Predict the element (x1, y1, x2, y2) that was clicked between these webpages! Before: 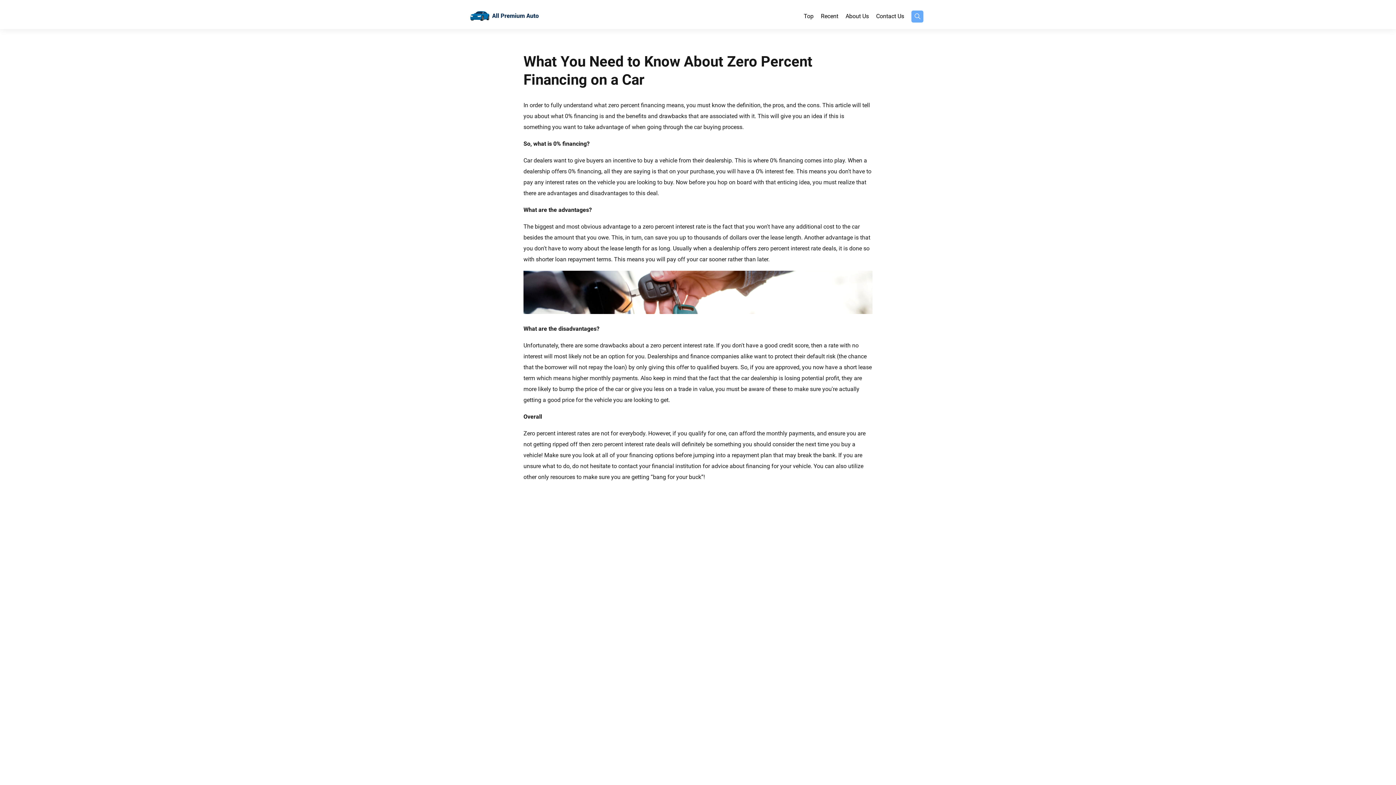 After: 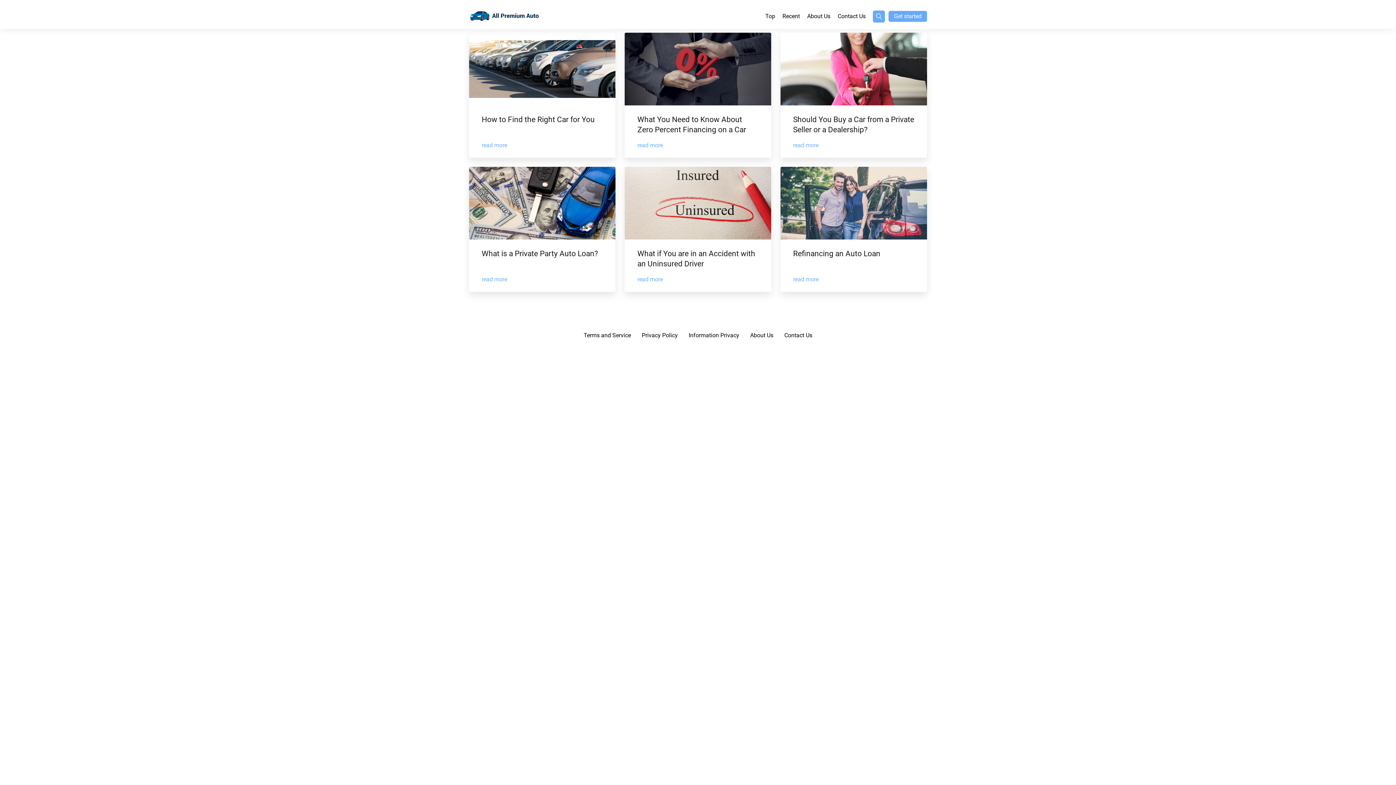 Action: bbox: (800, 13, 817, 19) label: Top